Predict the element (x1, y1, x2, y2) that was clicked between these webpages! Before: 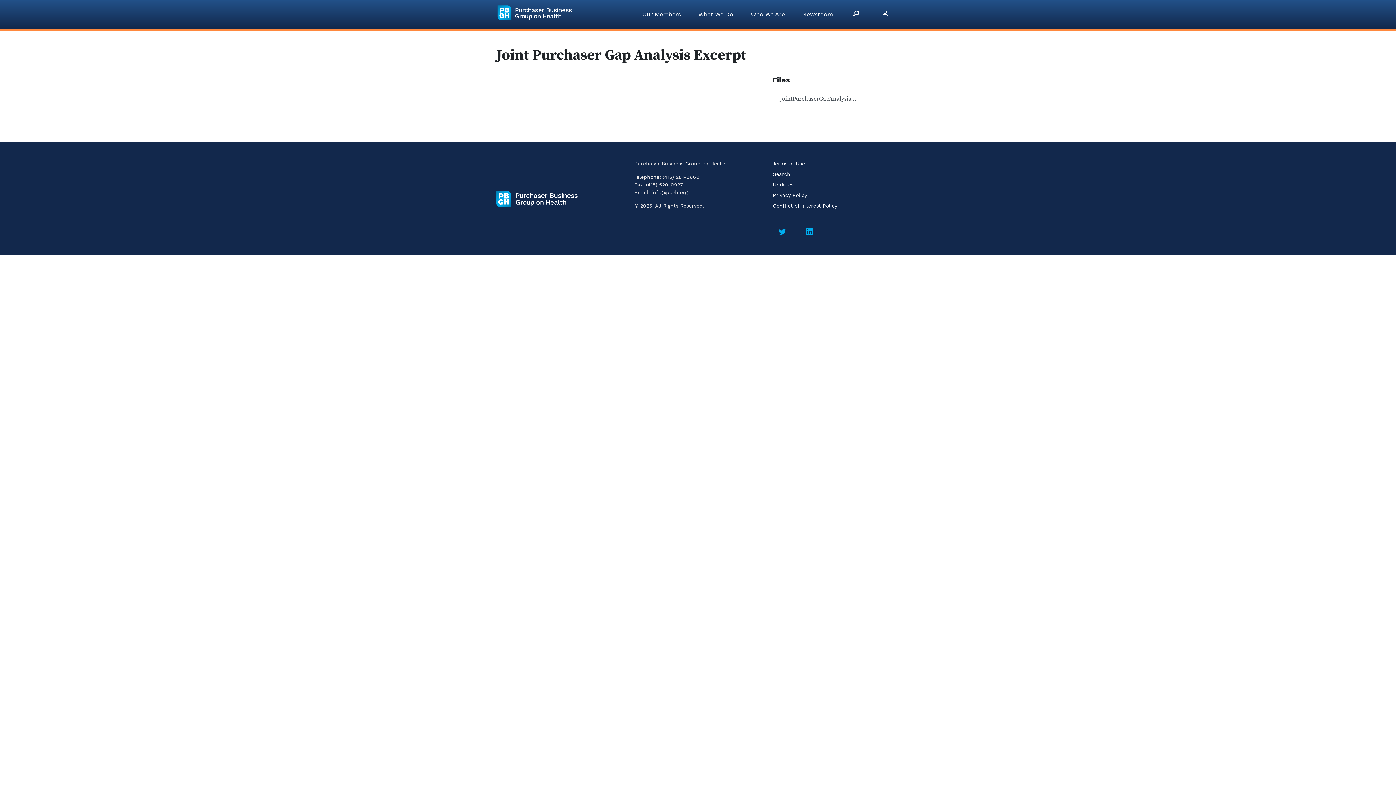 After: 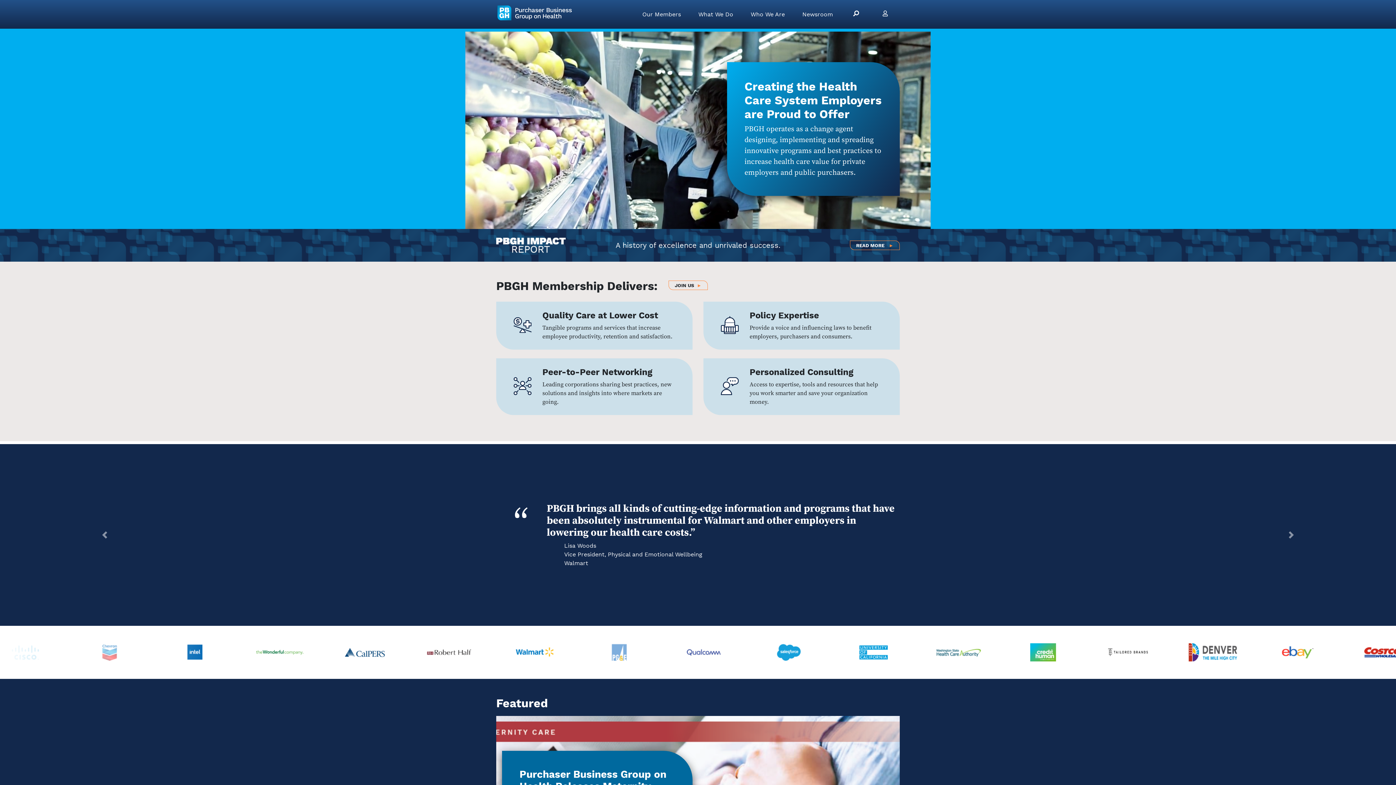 Action: label: PBGH bbox: (496, 195, 577, 201)